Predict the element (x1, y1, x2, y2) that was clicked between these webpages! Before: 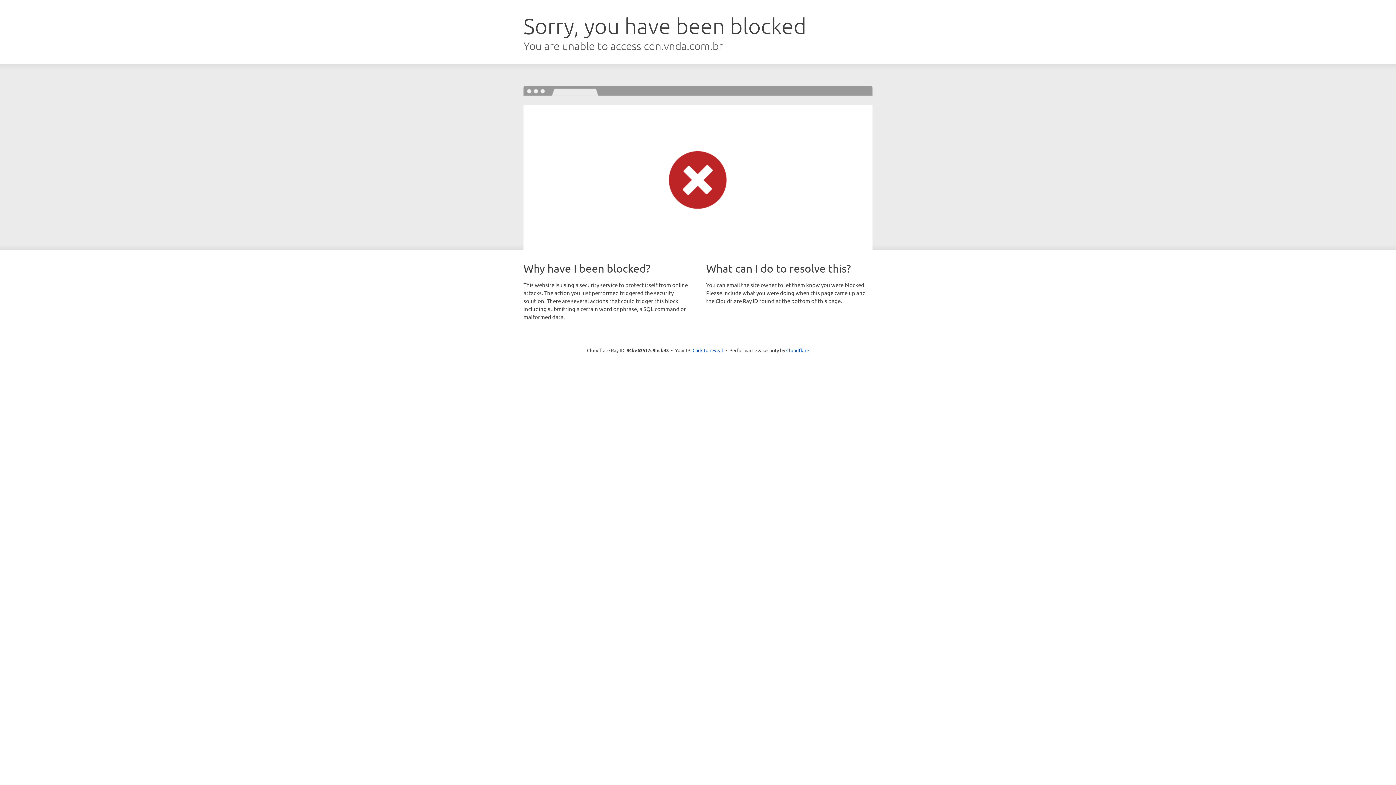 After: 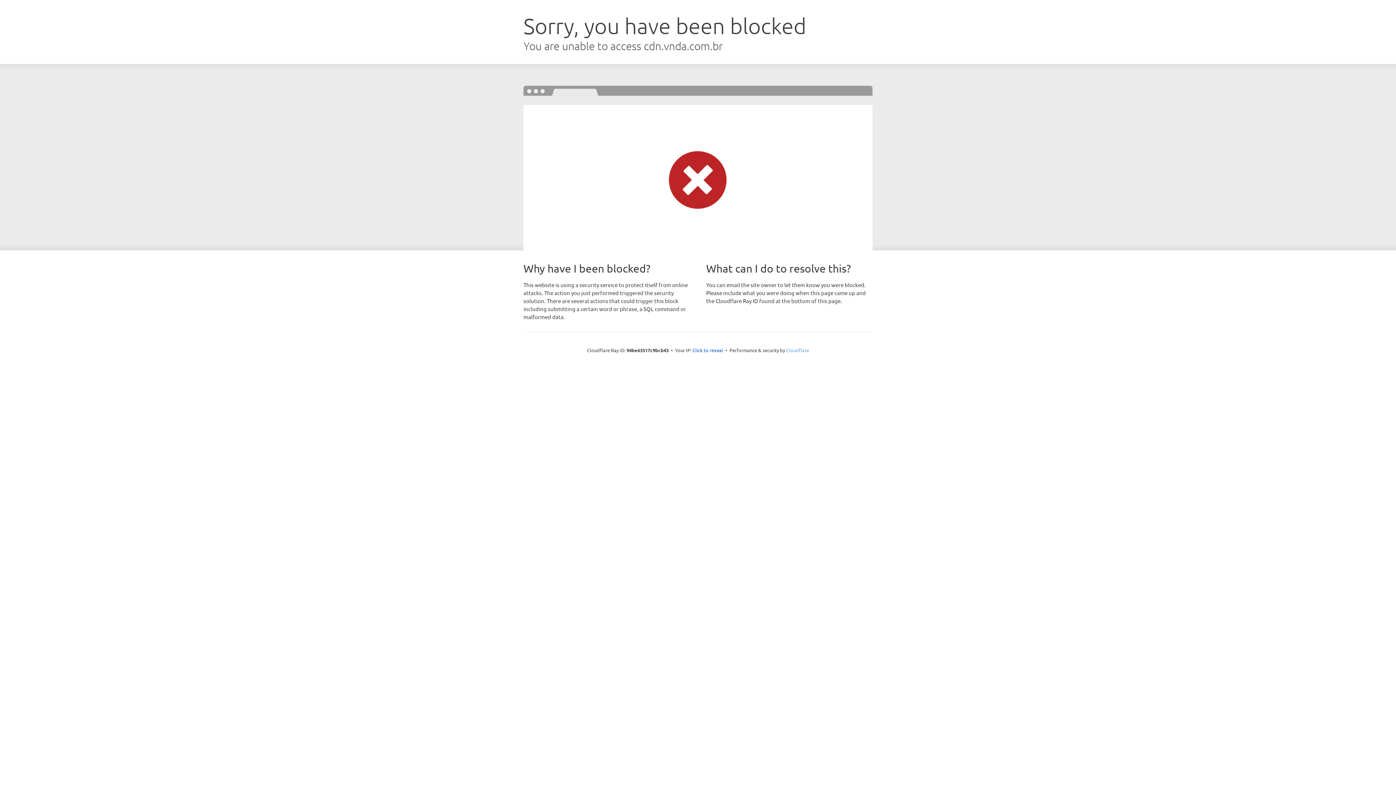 Action: bbox: (786, 347, 809, 353) label: Cloudflare